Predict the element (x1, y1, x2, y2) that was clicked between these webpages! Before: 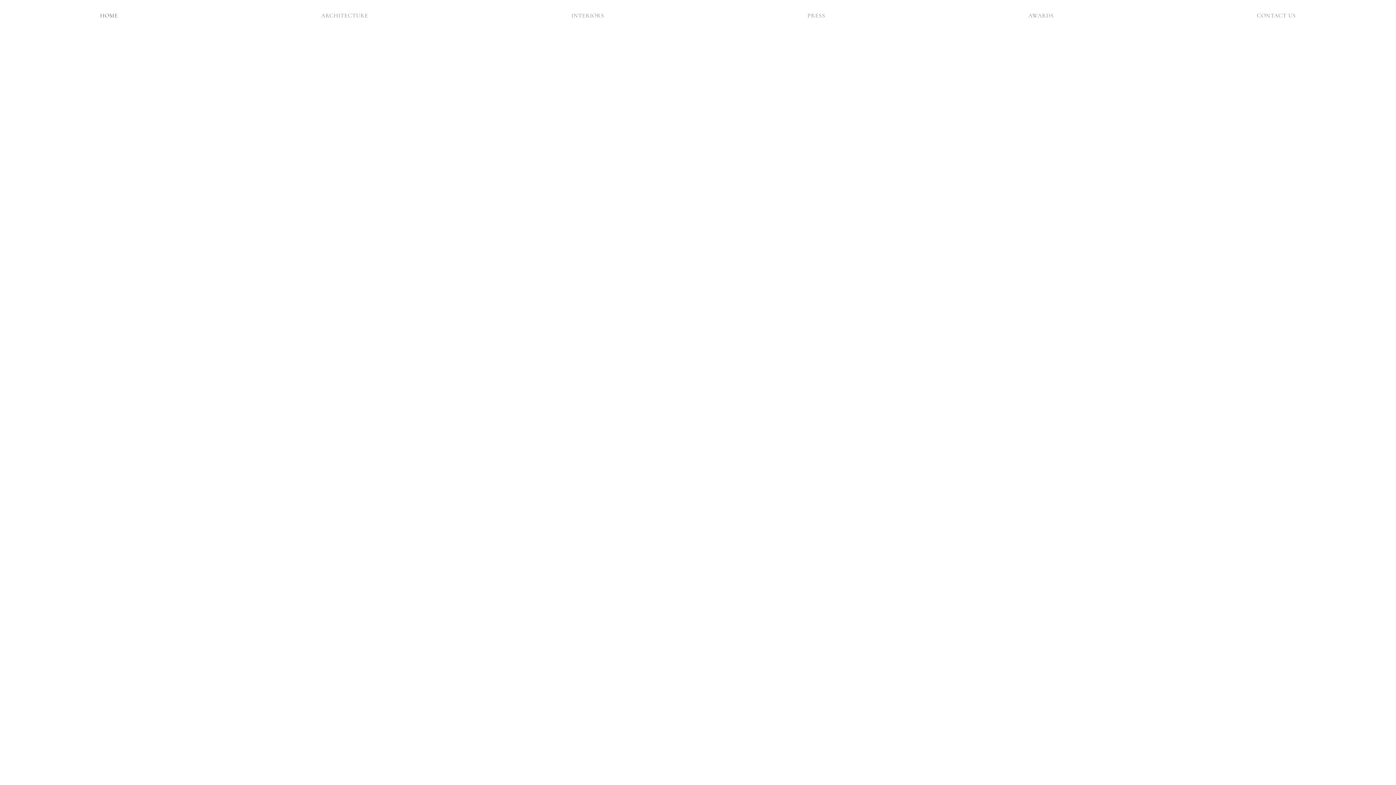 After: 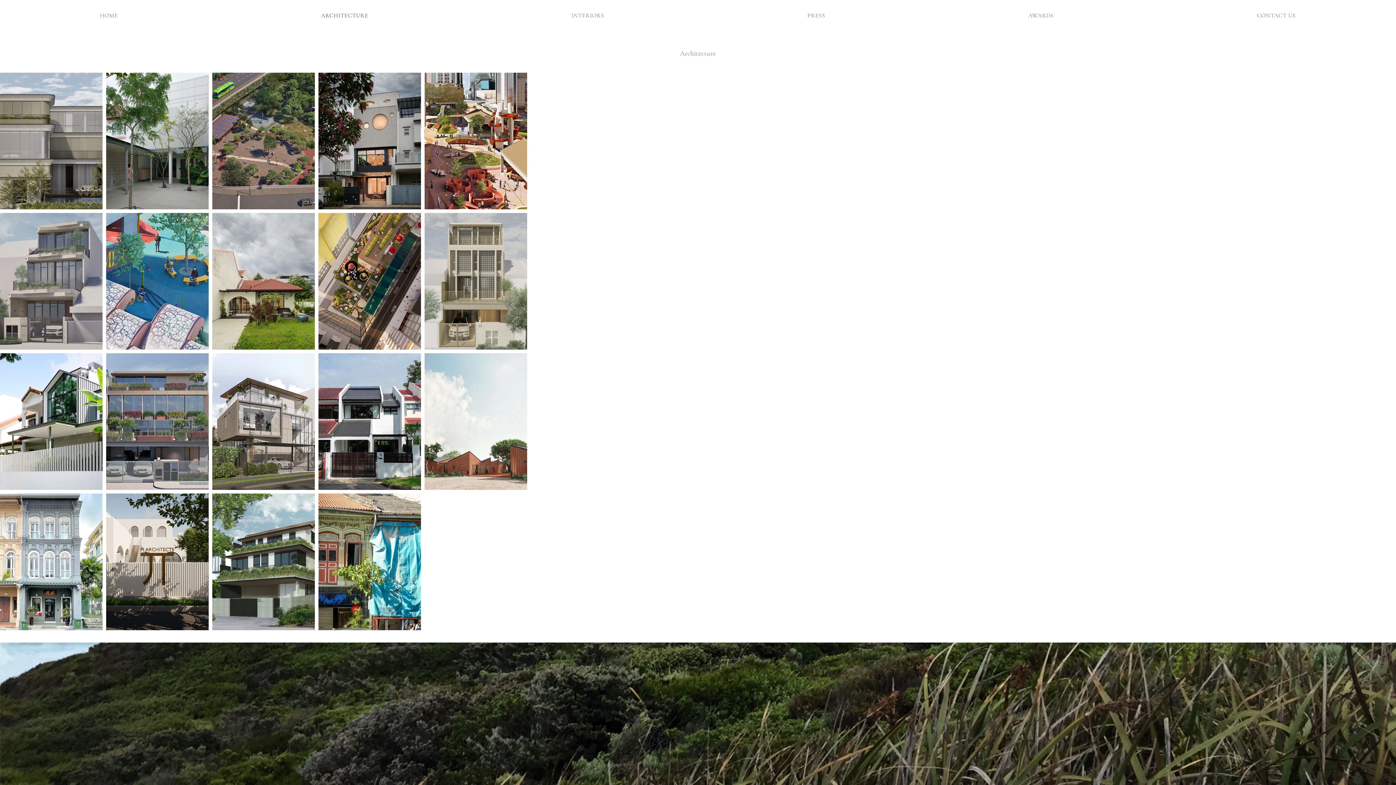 Action: bbox: (221, 8, 468, 22) label: ARCHITECTURE